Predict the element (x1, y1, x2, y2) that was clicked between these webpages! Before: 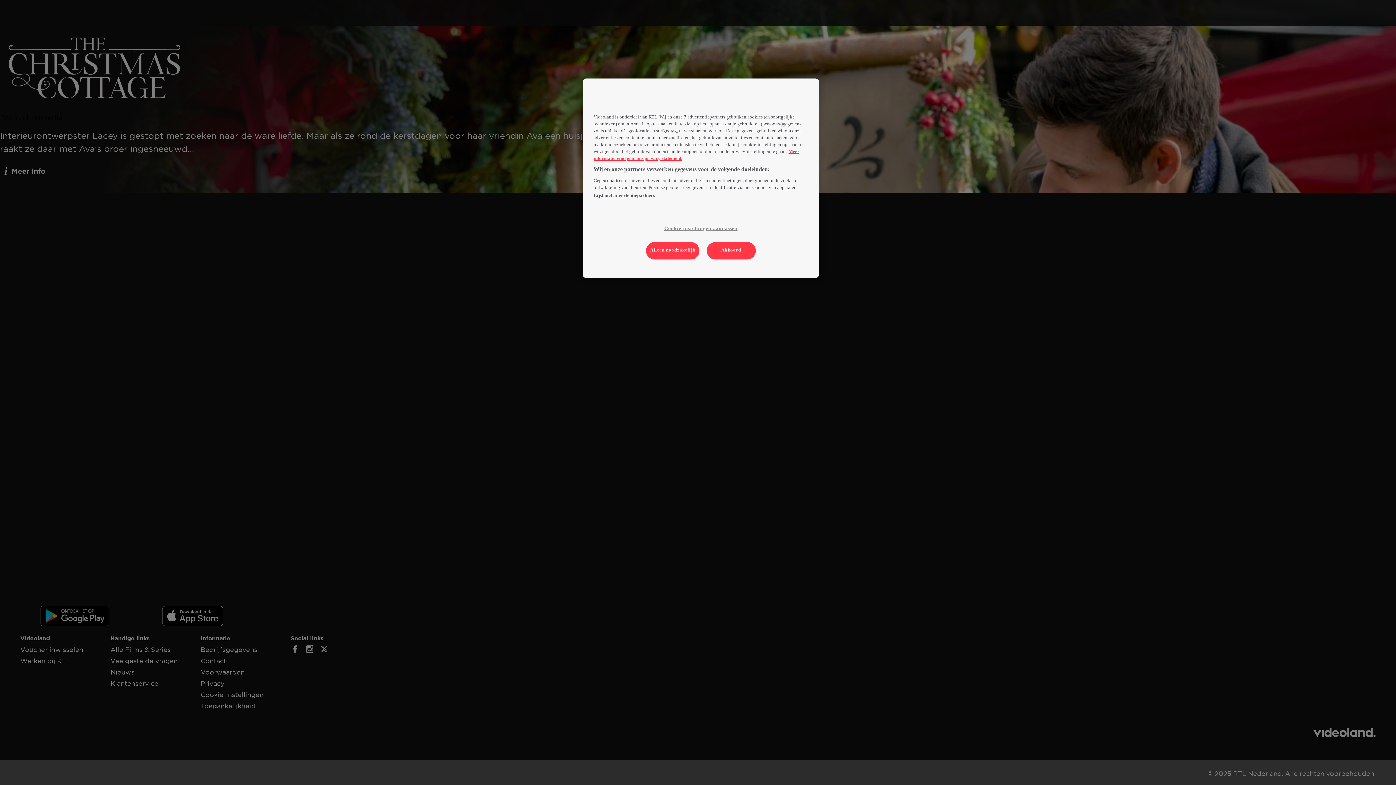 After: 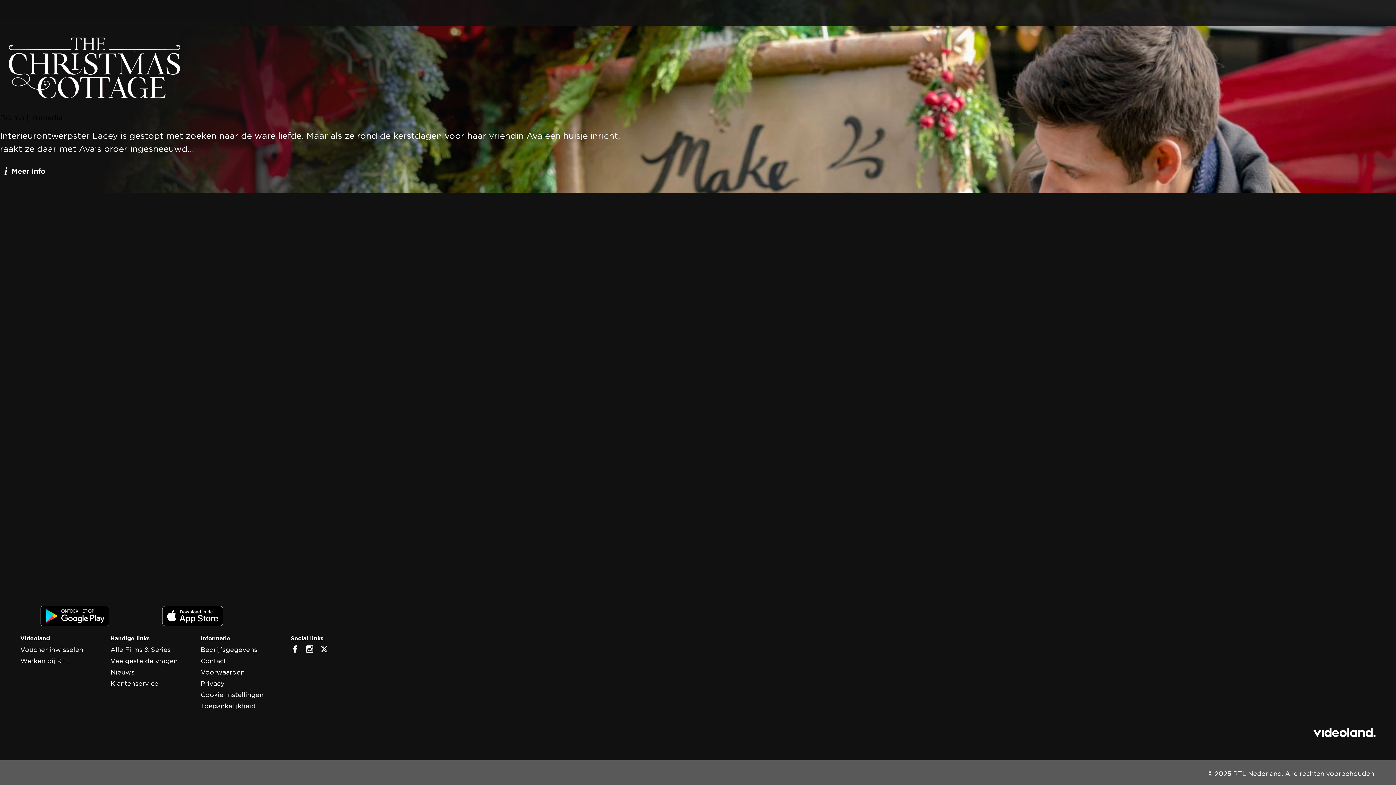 Action: bbox: (706, 242, 755, 259) label: Akkoord